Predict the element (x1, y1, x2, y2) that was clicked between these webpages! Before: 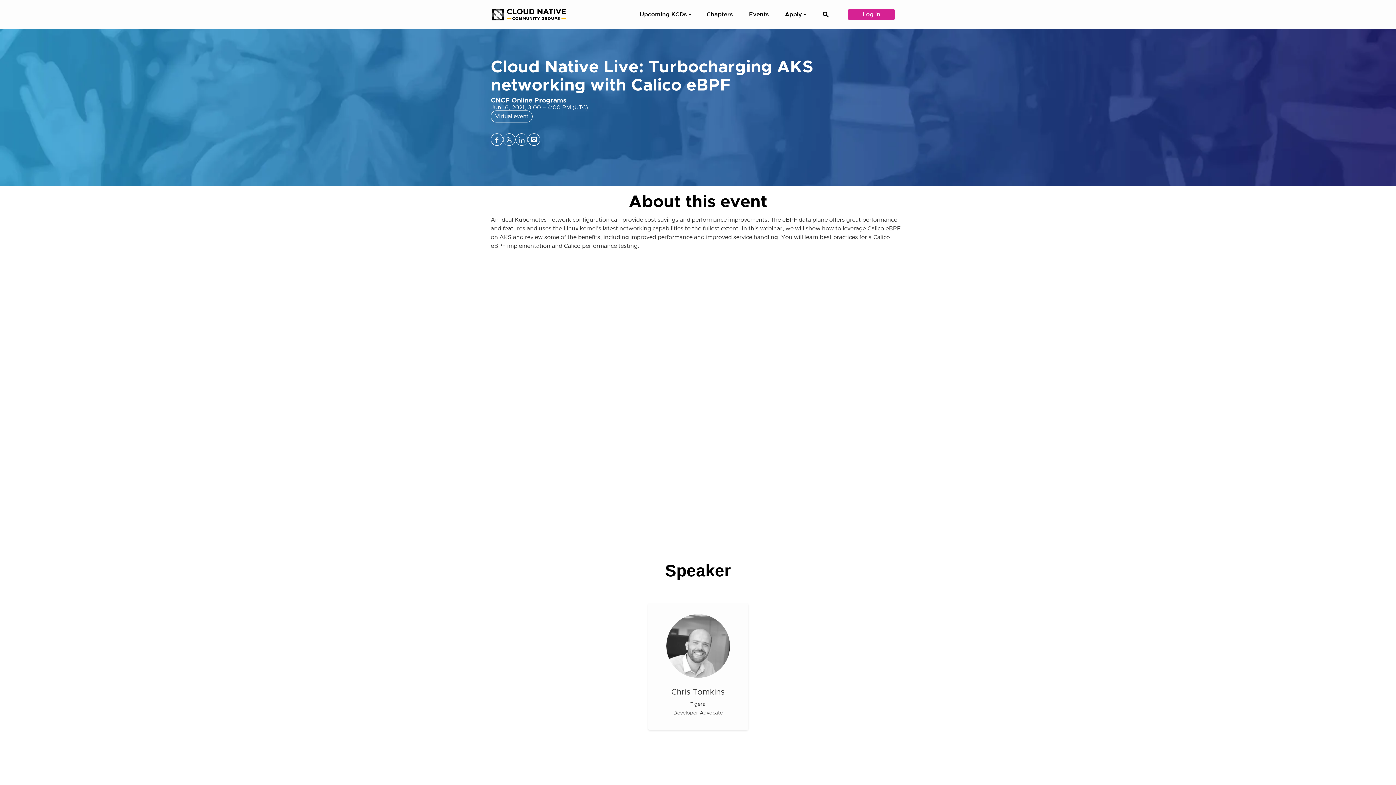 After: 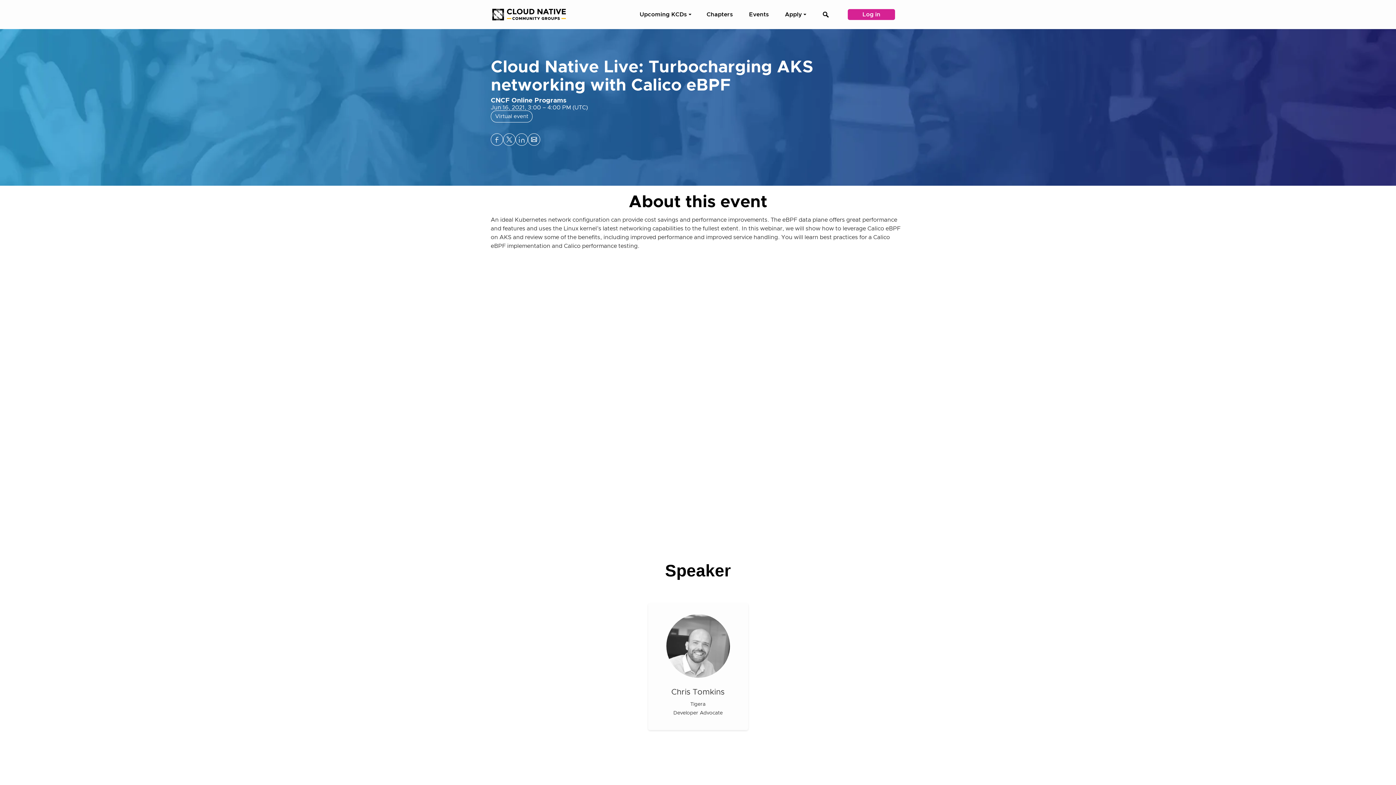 Action: bbox: (528, 133, 540, 145) label: Share Cloud Native Live: Turbocharging AKS networking with Calico eBPF on Email